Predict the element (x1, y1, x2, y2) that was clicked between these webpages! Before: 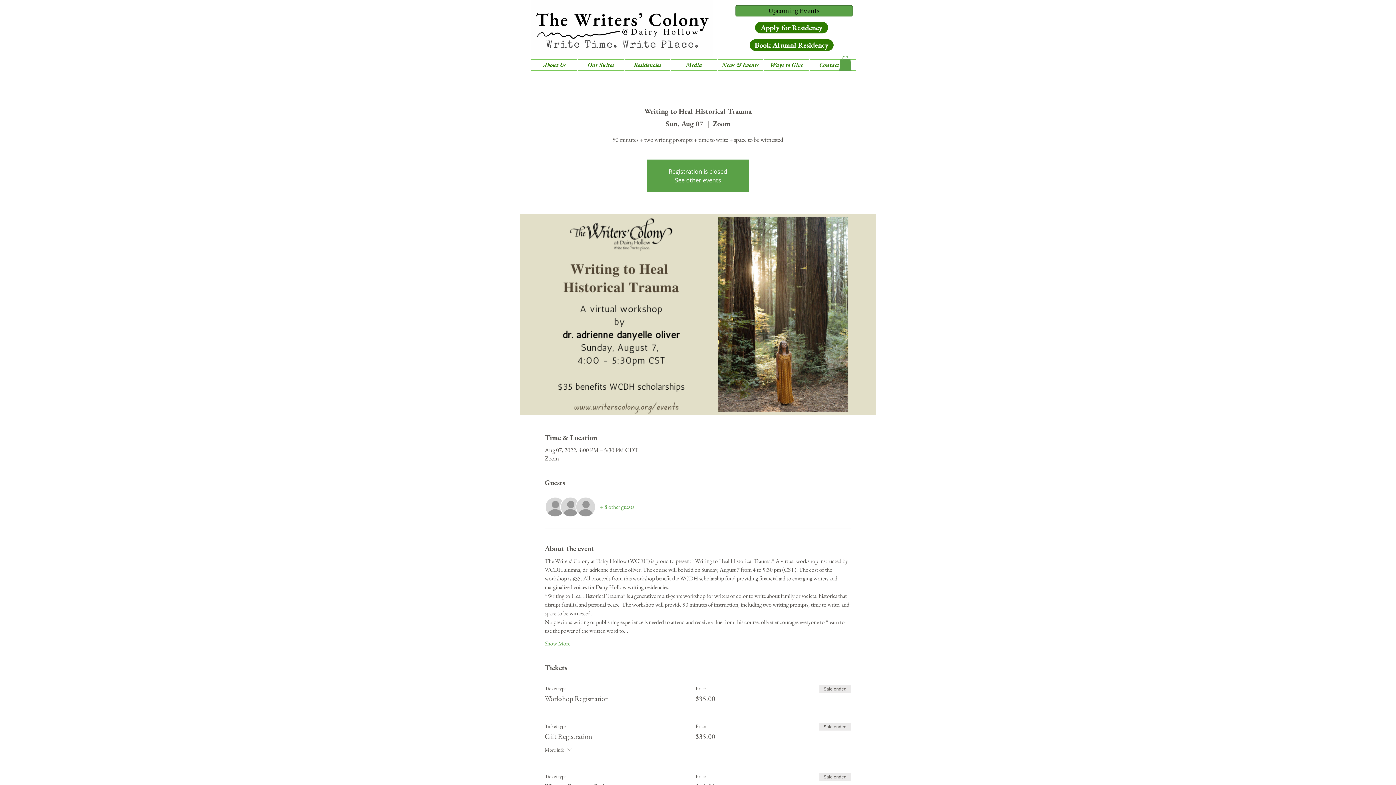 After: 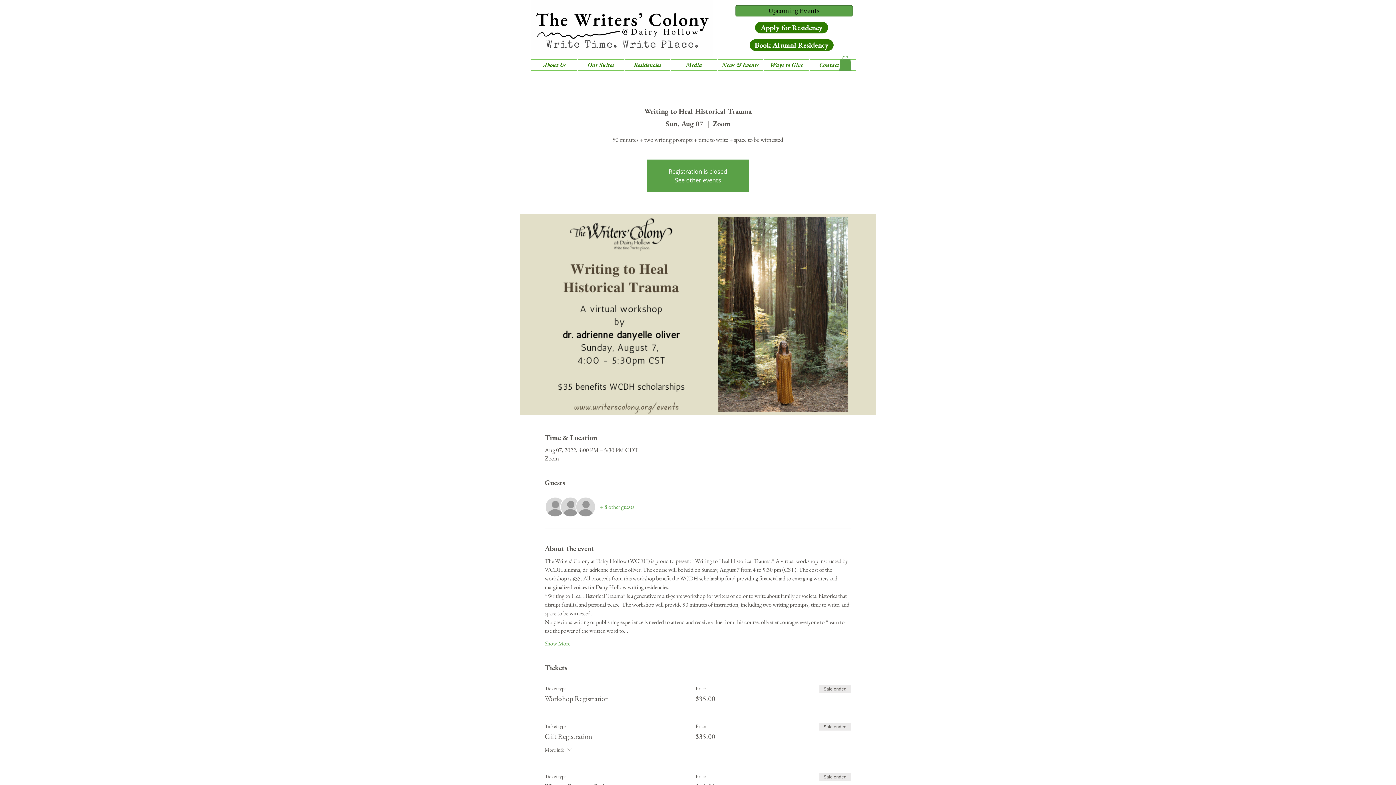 Action: label: Residencies bbox: (624, 59, 670, 70)